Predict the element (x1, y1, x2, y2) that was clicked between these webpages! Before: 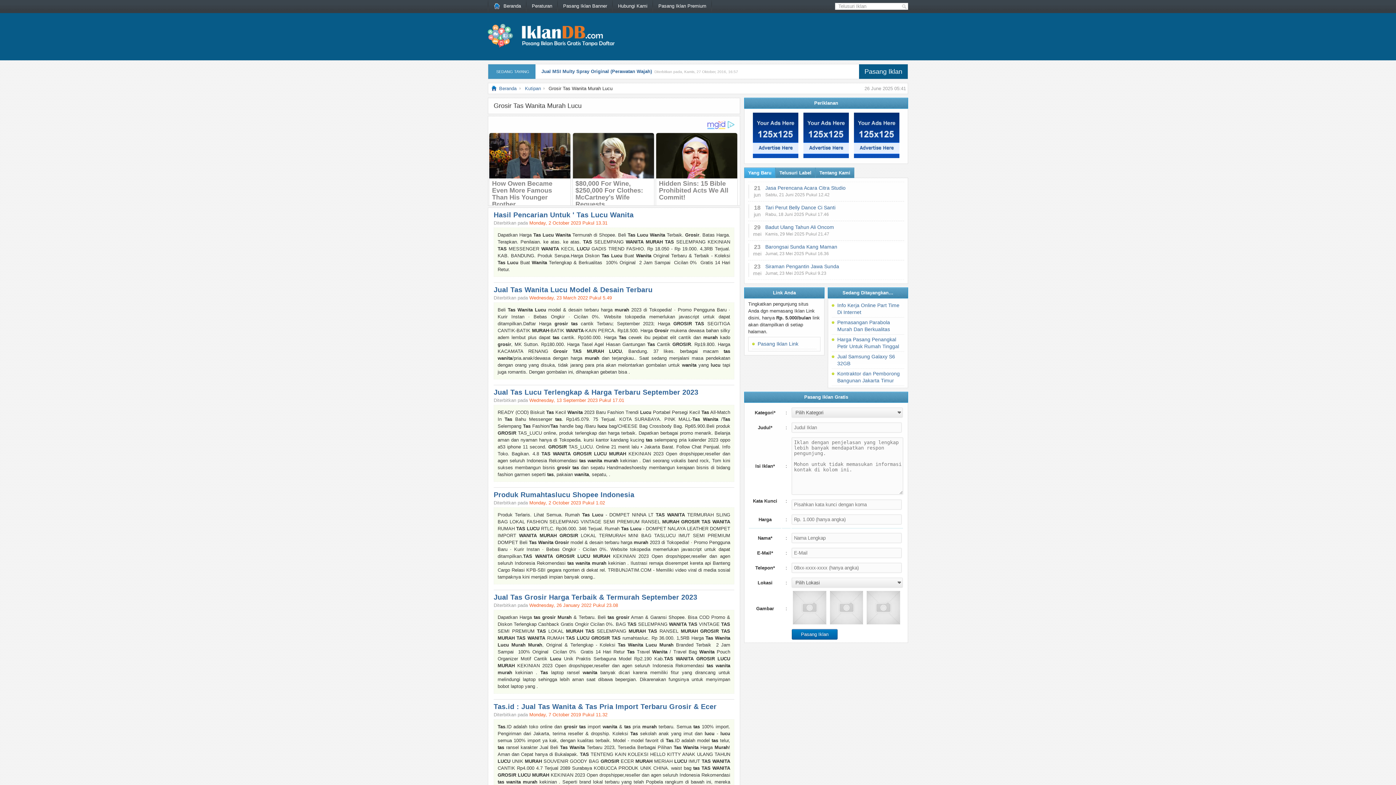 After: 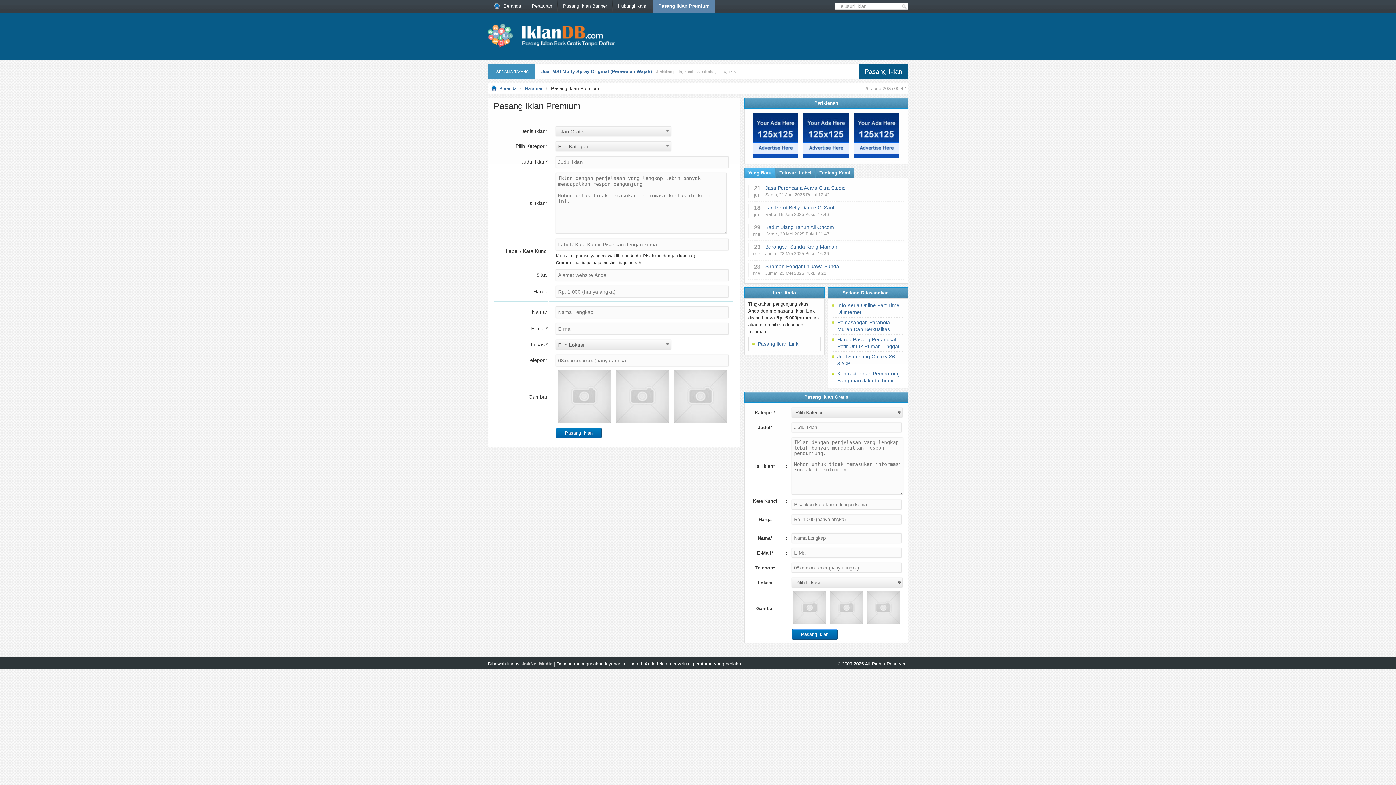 Action: bbox: (864, 68, 902, 75) label: Pasang Iklan